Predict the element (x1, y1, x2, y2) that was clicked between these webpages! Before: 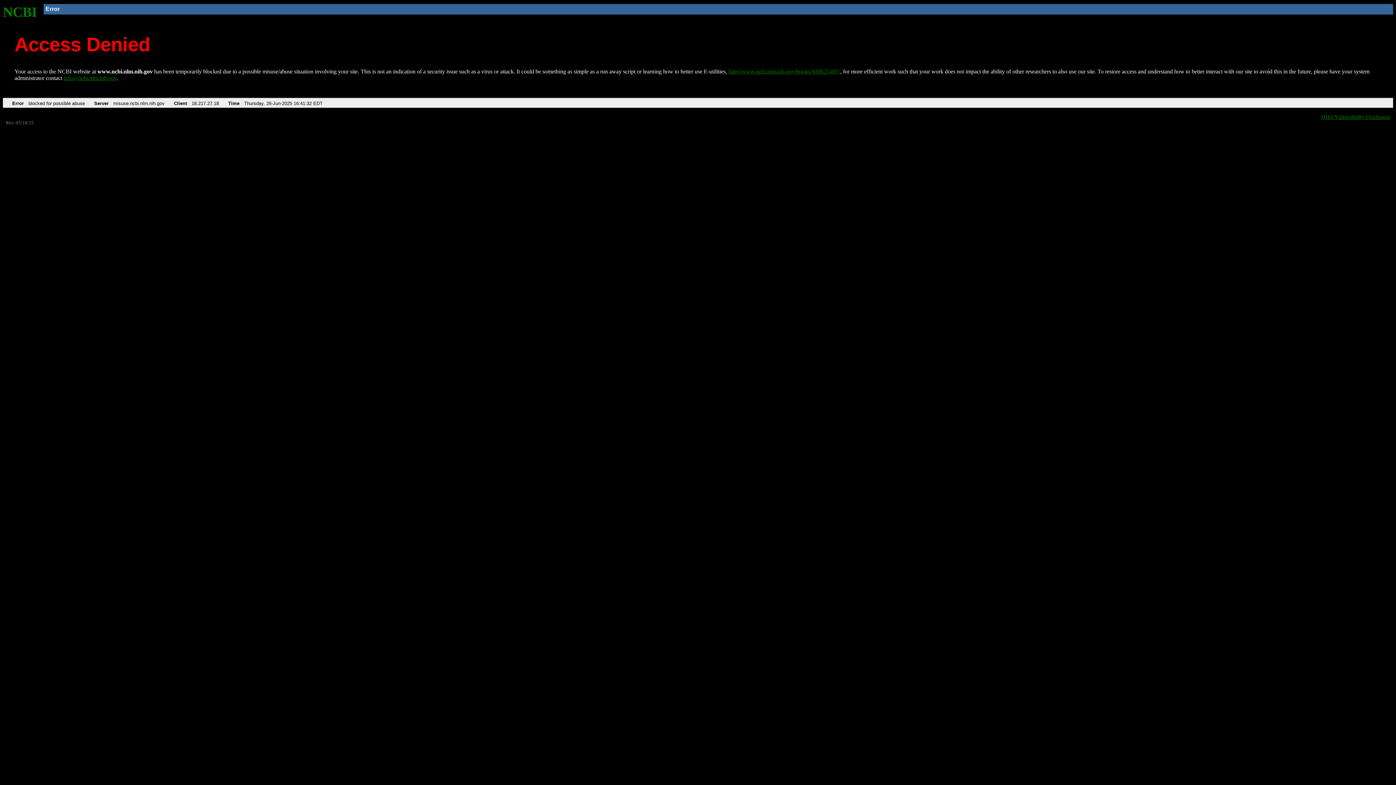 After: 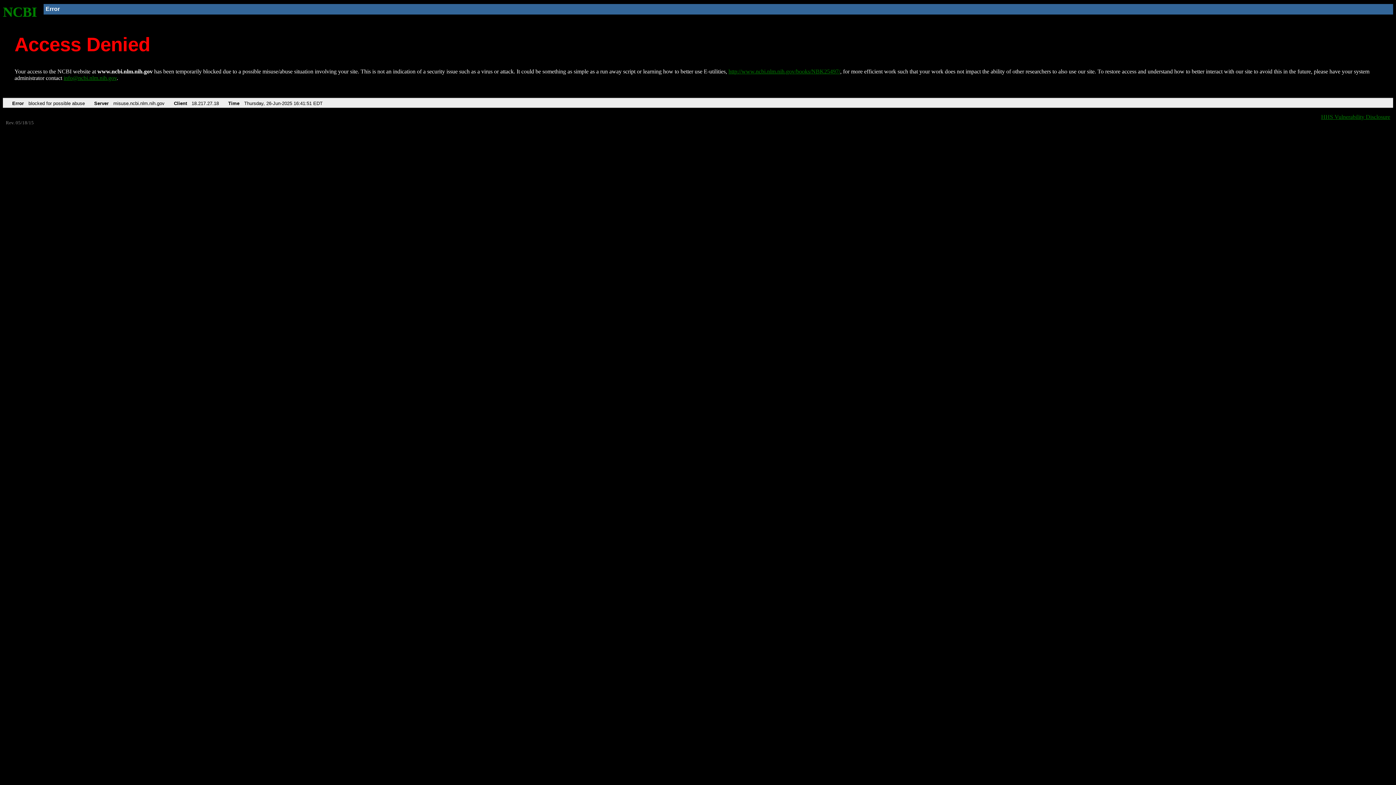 Action: label: http://www.ncbi.nlm.nih.gov/books/NBK25497/ bbox: (728, 68, 840, 74)